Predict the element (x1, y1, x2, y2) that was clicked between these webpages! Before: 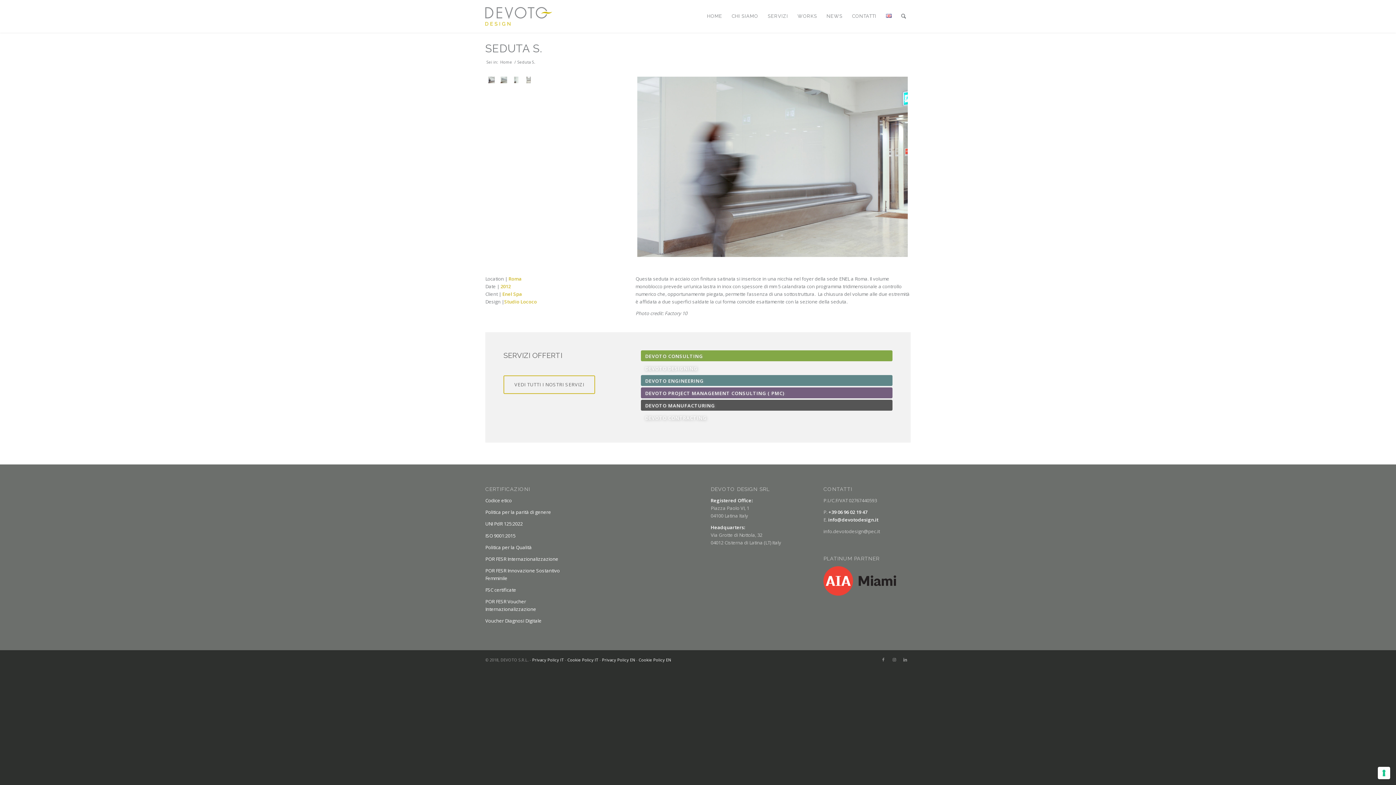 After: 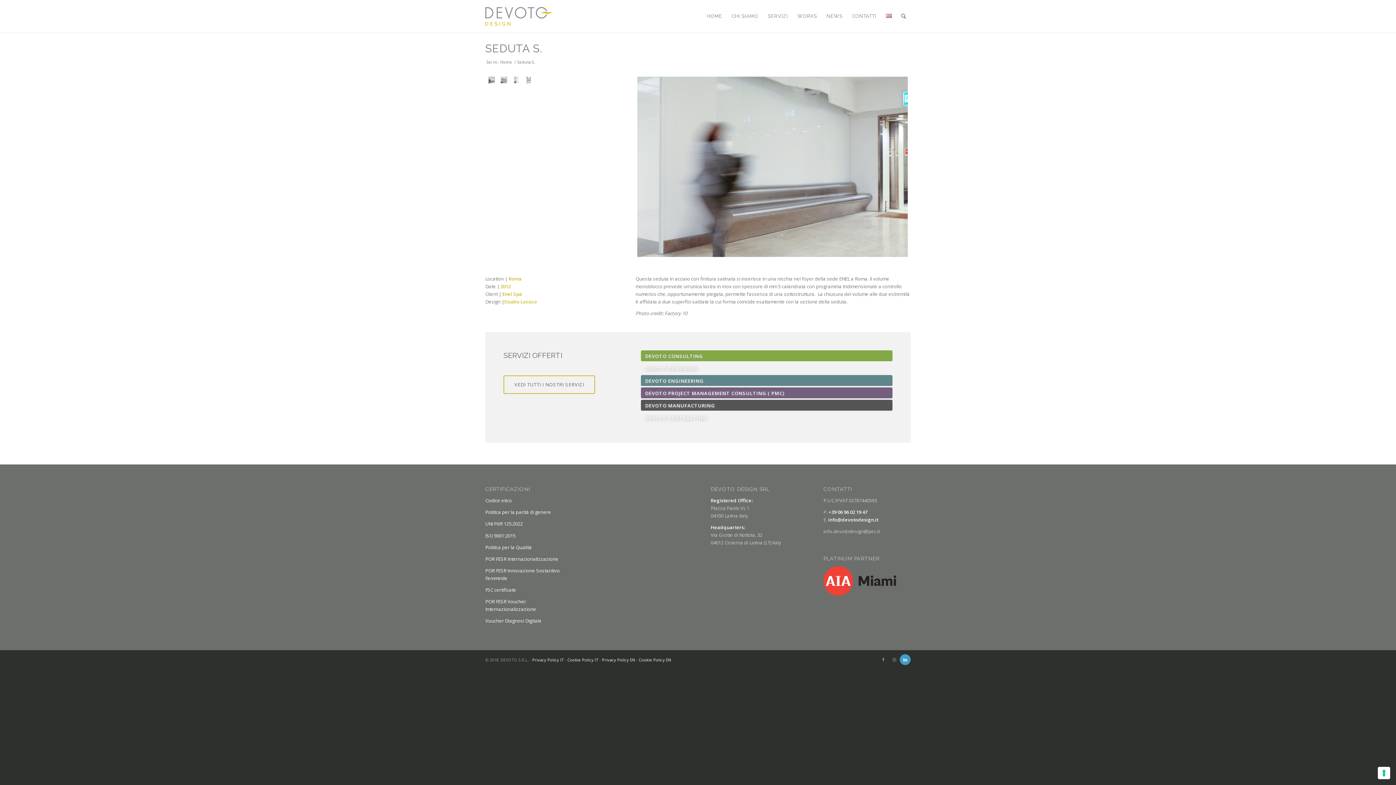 Action: label: Collegamento a LinkedIn bbox: (900, 654, 910, 665)